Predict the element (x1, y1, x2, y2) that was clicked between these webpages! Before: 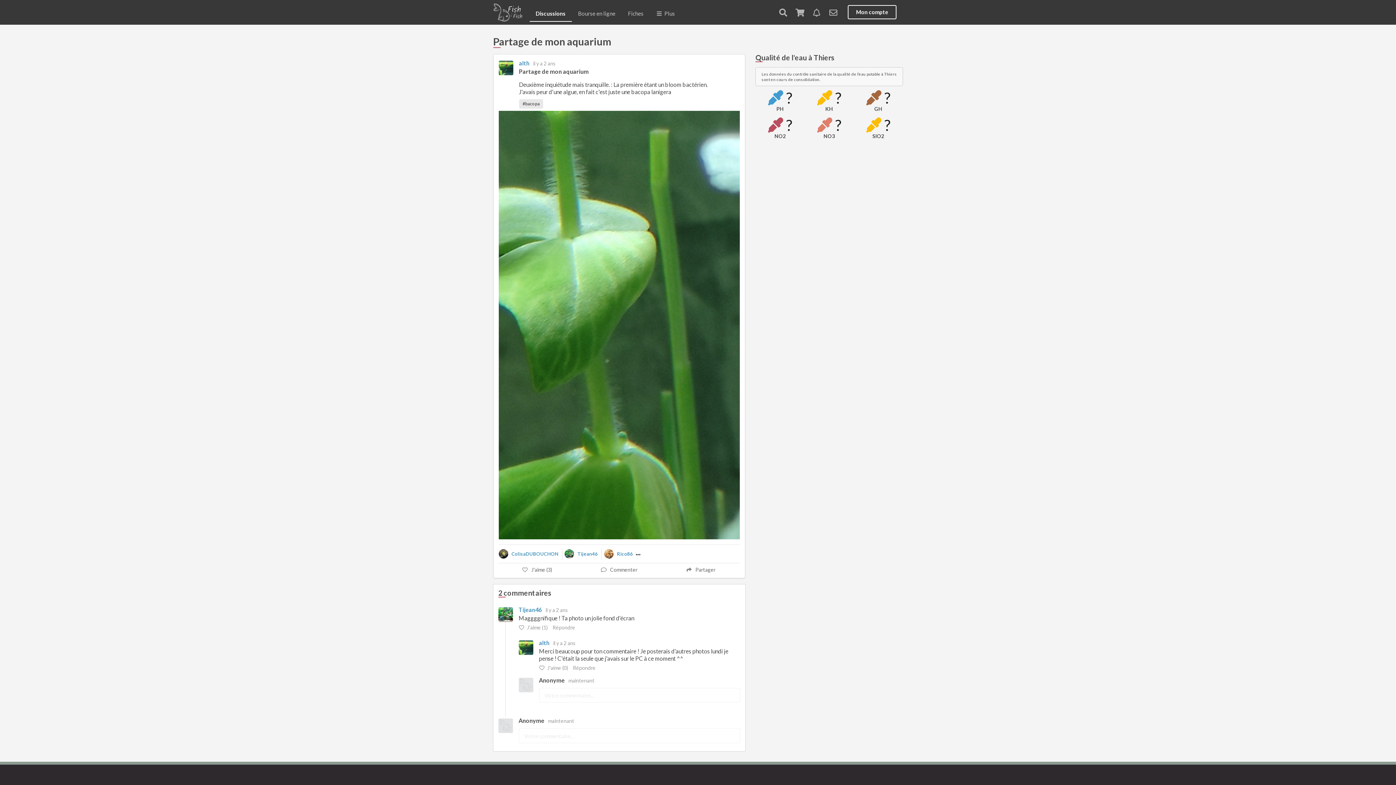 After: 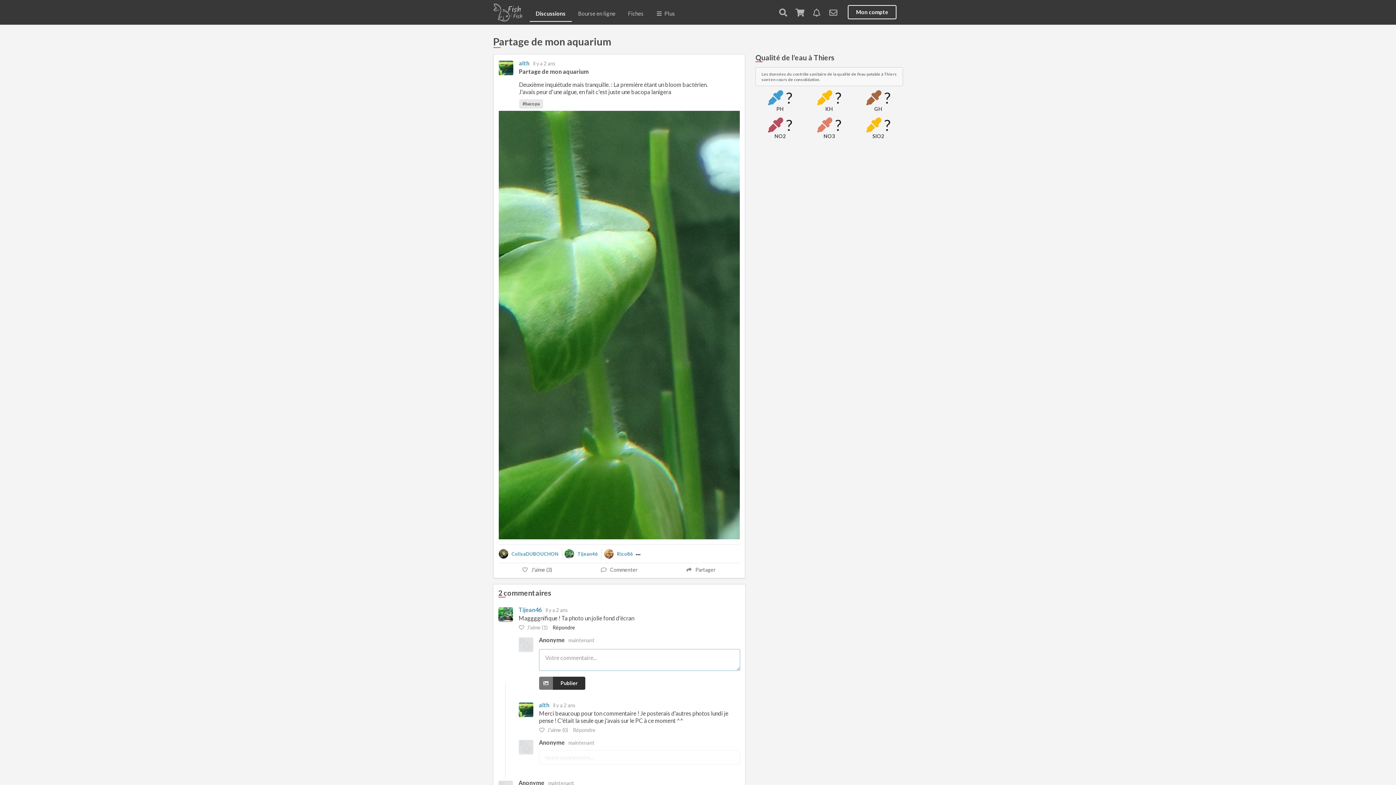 Action: bbox: (552, 625, 575, 631) label: Répondre